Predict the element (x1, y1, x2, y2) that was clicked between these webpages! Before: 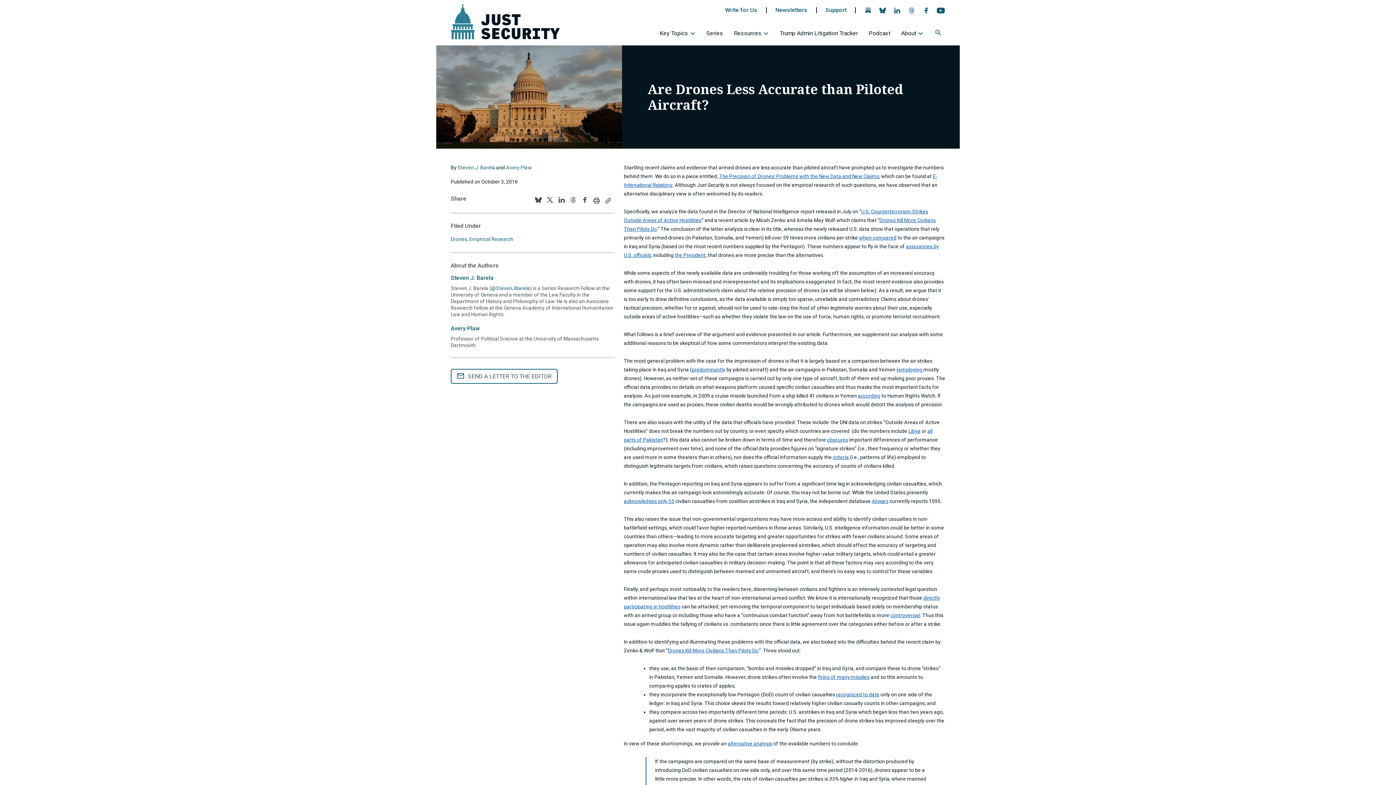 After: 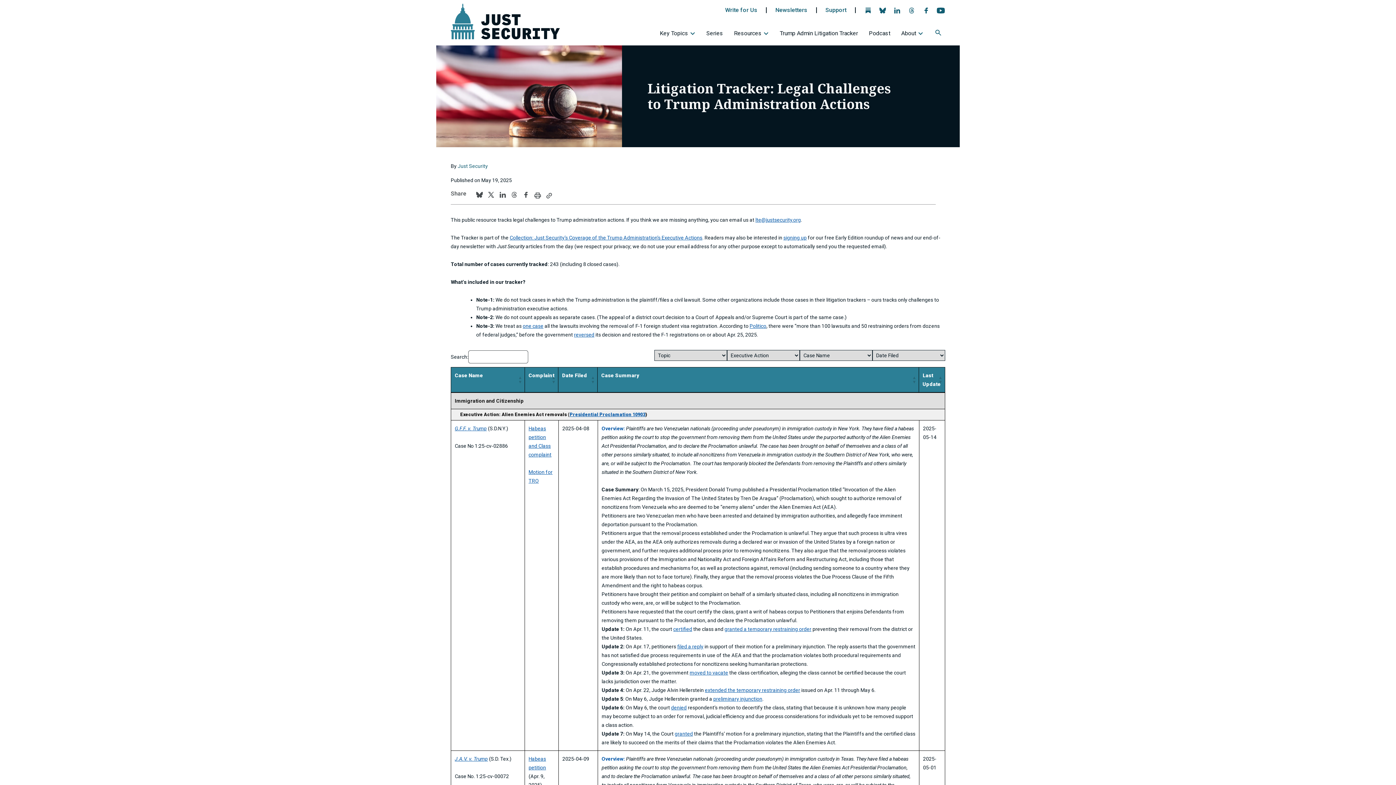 Action: label: Trump Admin Litigation Tracker bbox: (776, 26, 865, 43)